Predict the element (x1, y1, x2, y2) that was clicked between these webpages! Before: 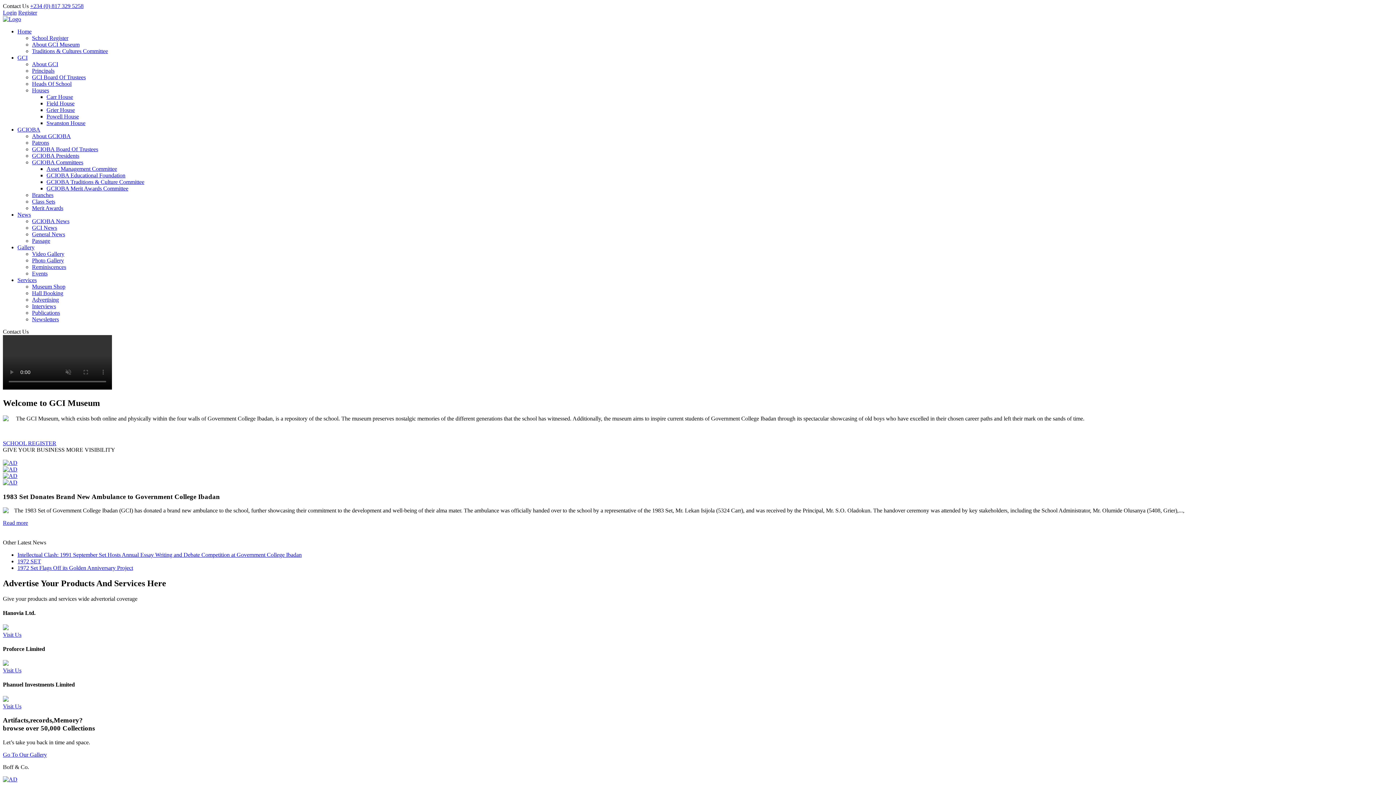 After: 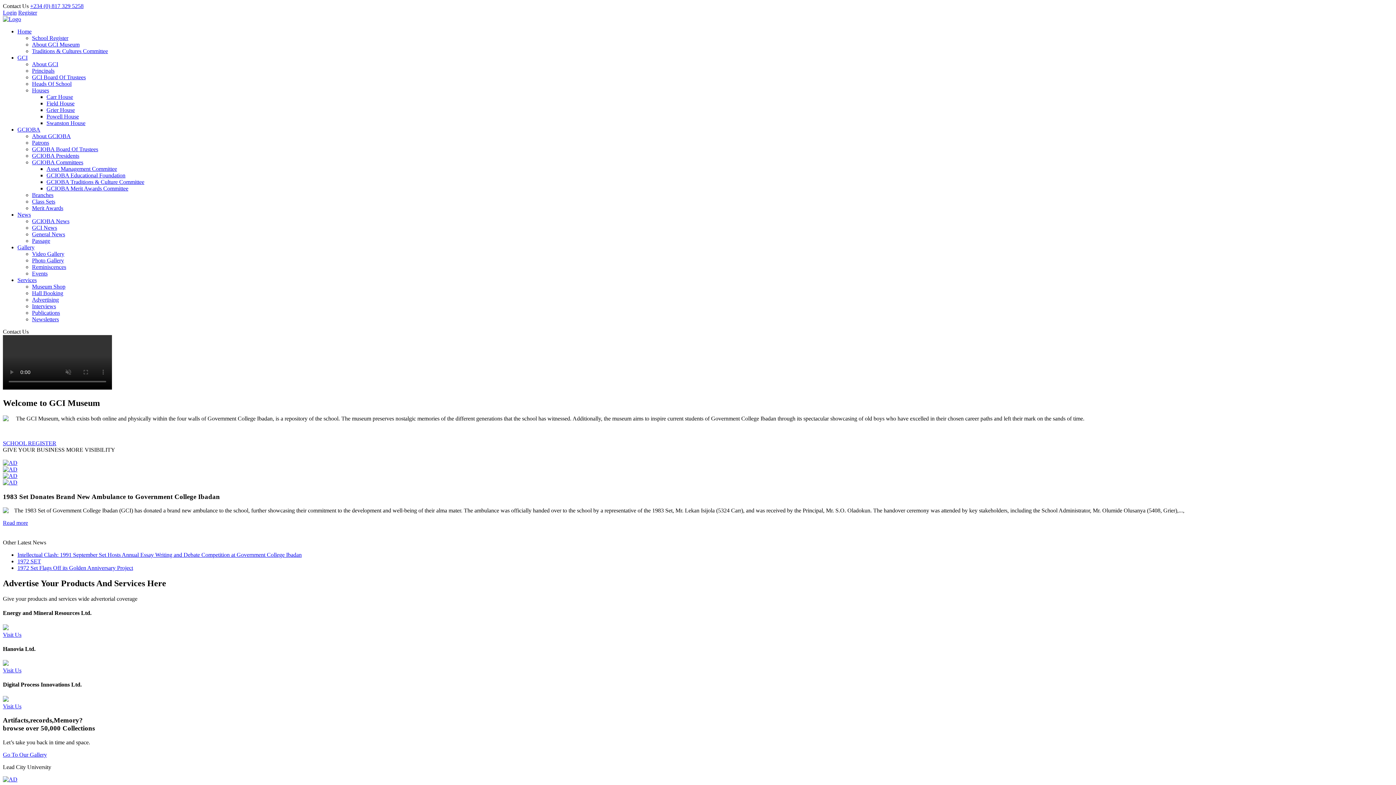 Action: label: About GCI Museum bbox: (32, 41, 79, 47)